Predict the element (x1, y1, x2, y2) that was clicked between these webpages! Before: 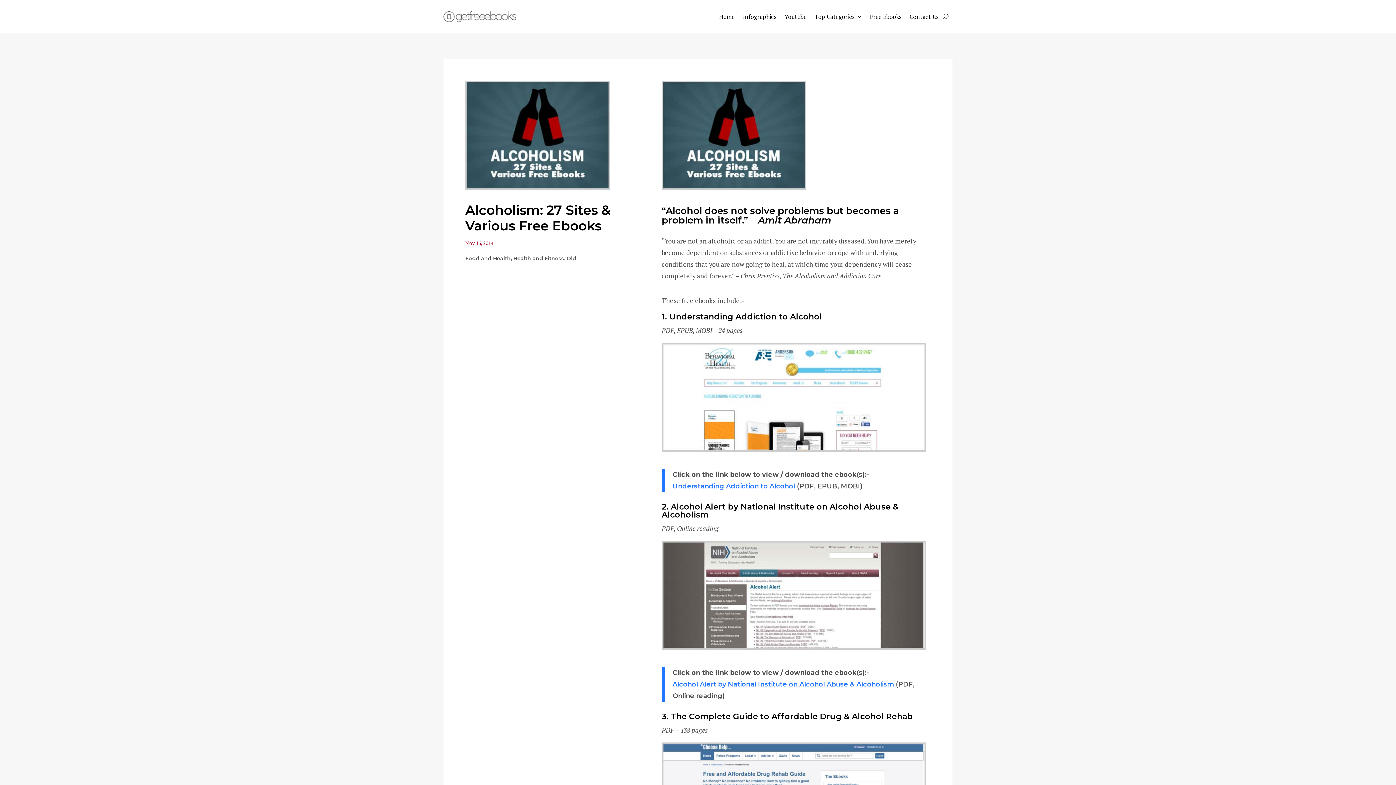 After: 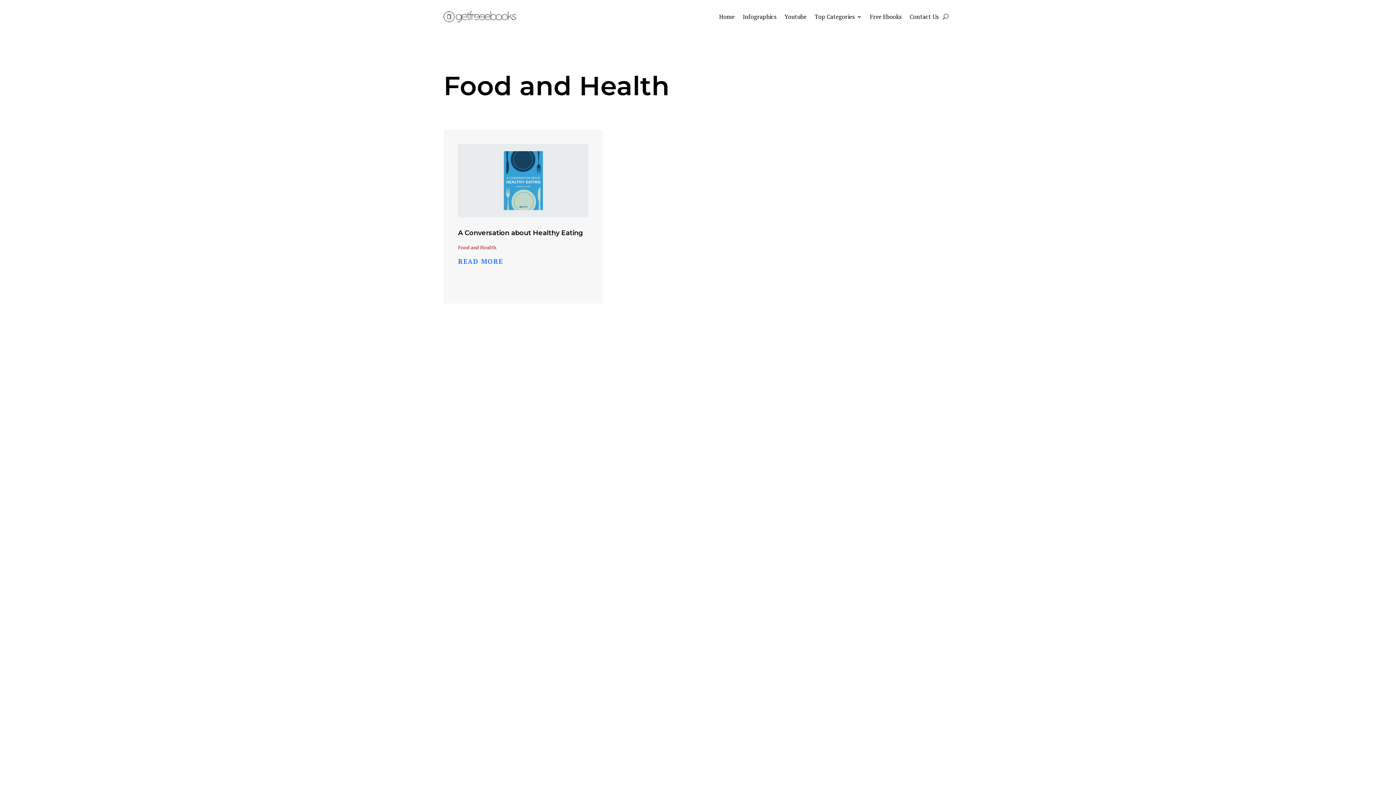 Action: bbox: (465, 255, 510, 261) label: Food and Health